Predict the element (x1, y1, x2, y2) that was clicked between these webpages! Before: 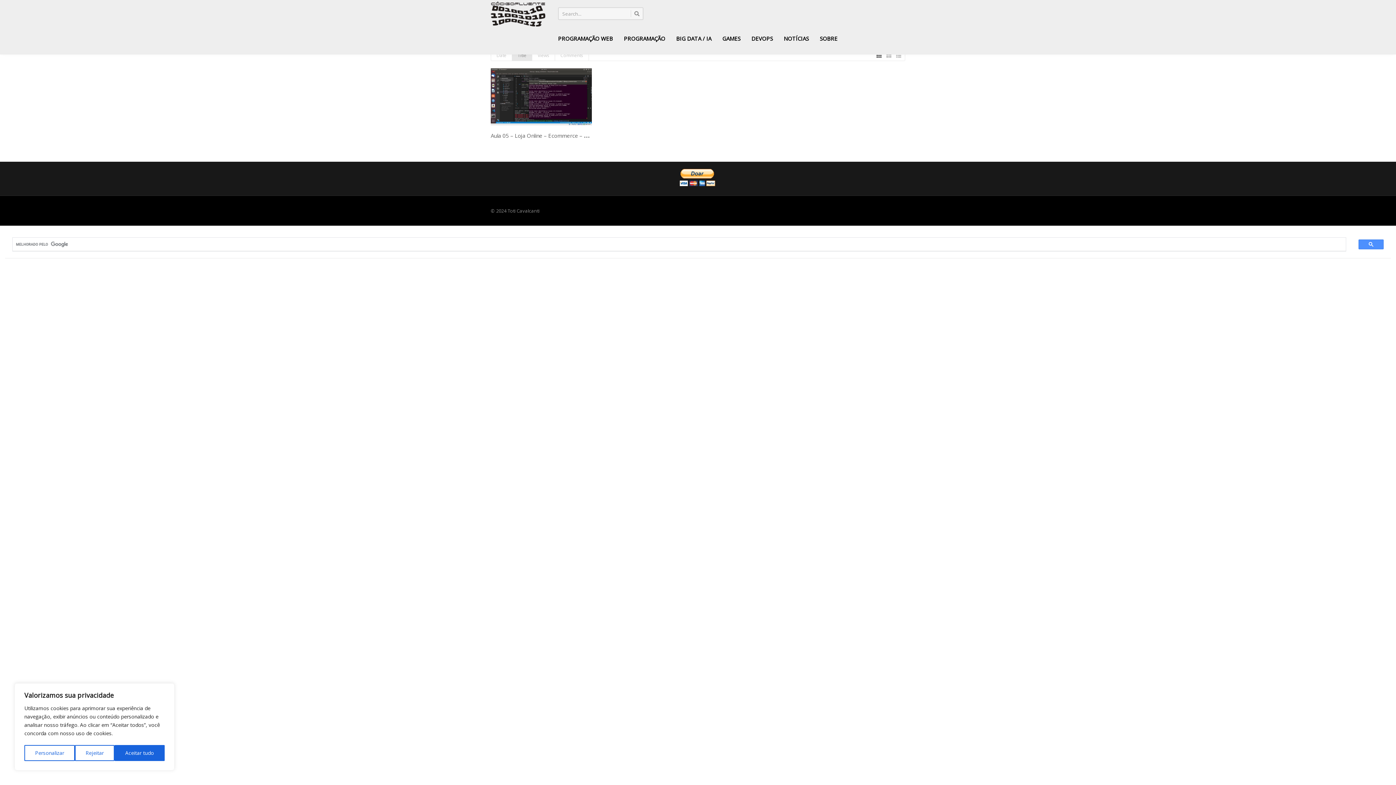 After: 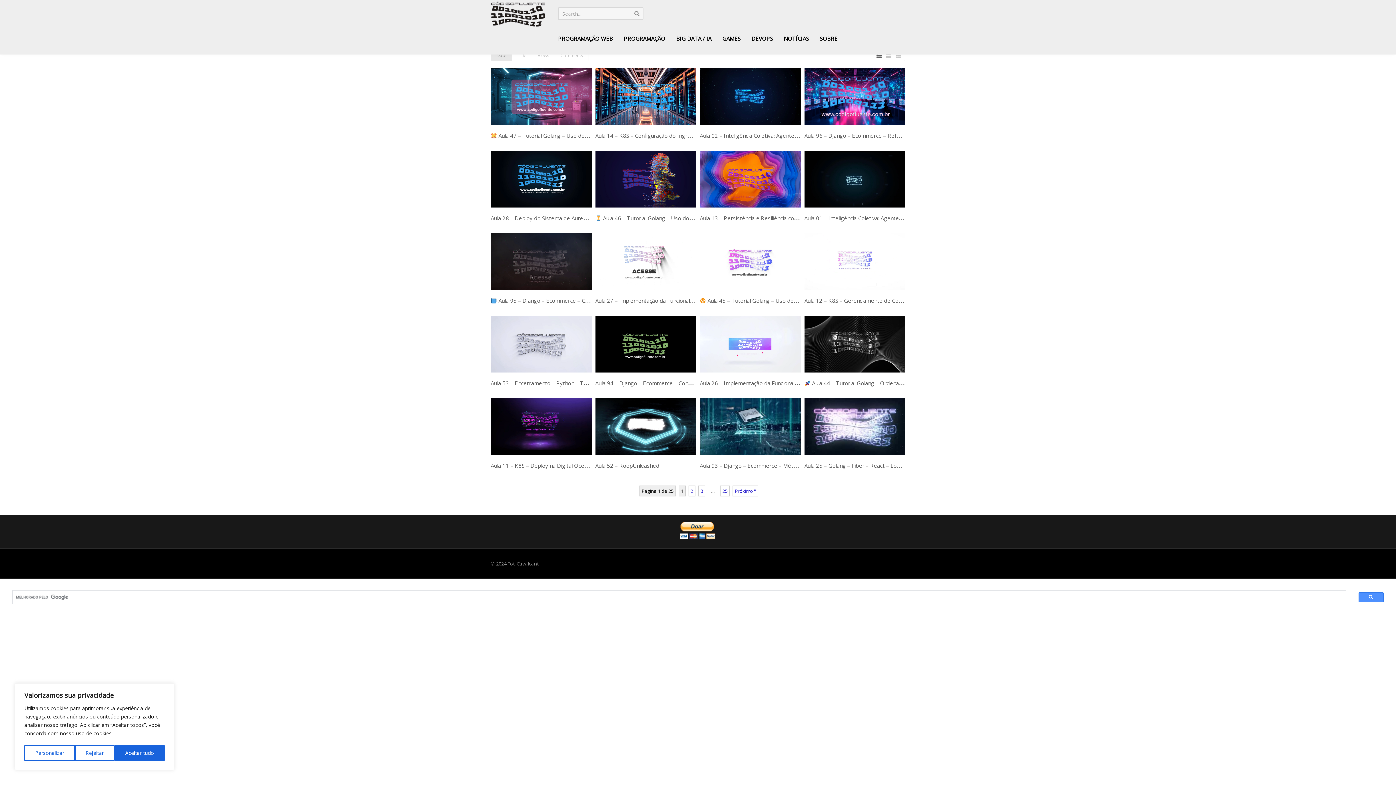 Action: bbox: (490, 10, 545, 16)